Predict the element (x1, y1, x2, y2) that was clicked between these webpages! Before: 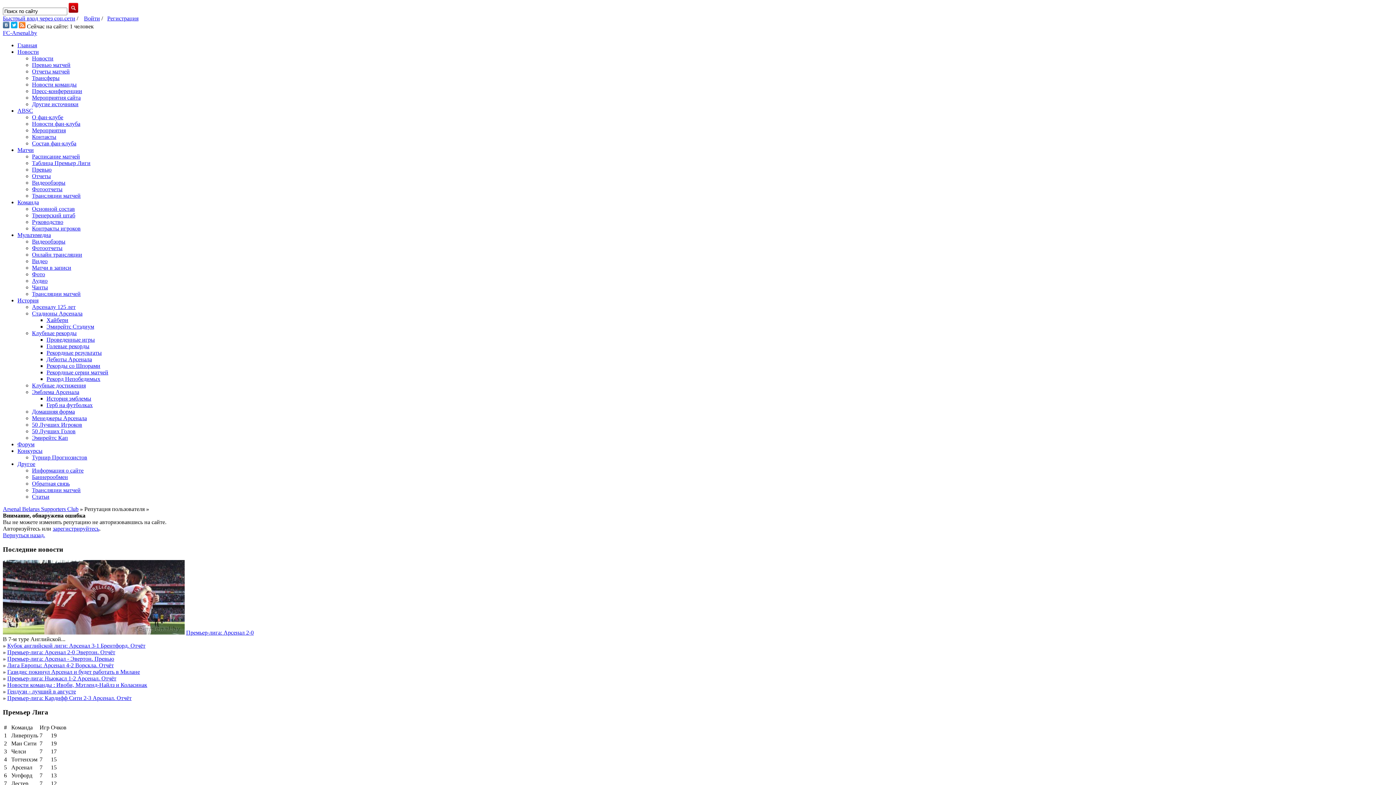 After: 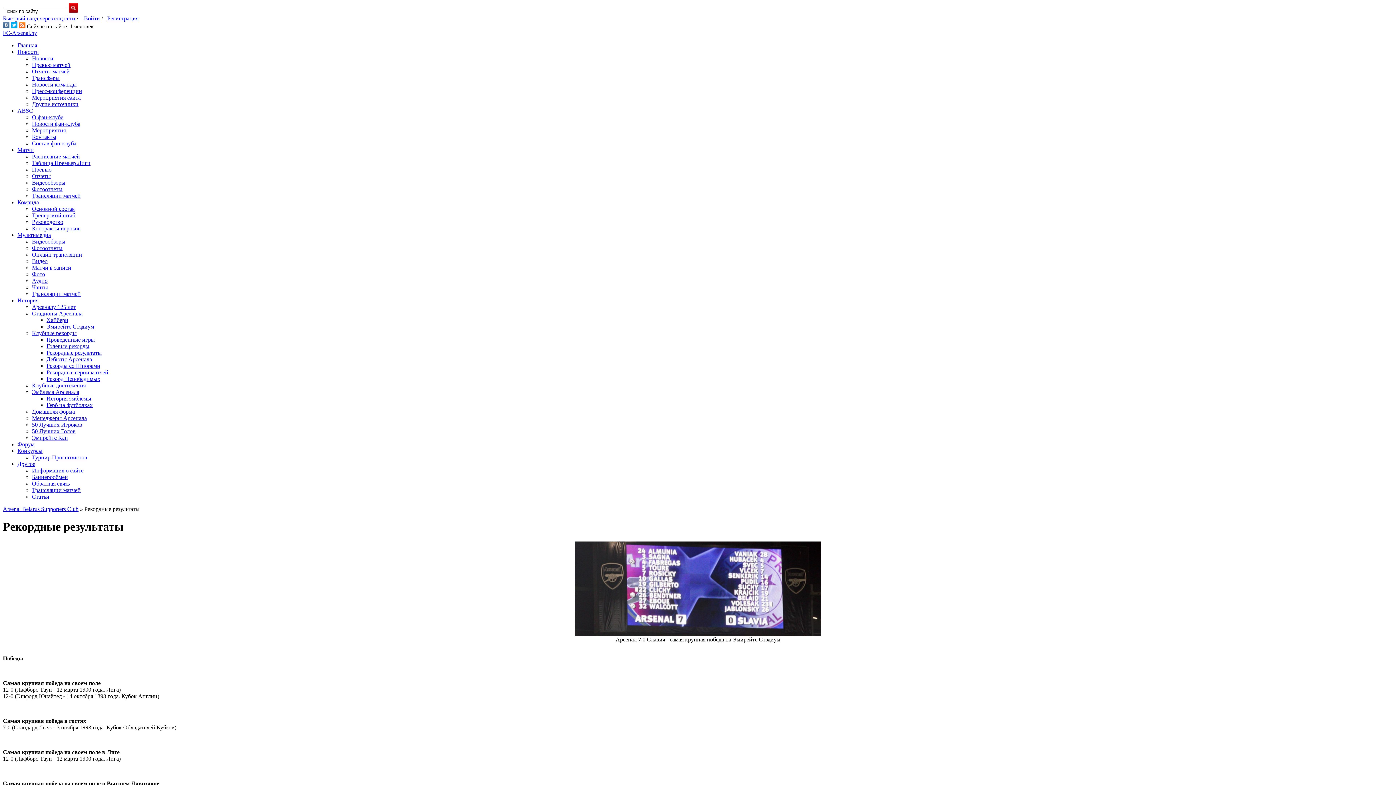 Action: label: Рекордные результаты bbox: (46, 349, 101, 356)